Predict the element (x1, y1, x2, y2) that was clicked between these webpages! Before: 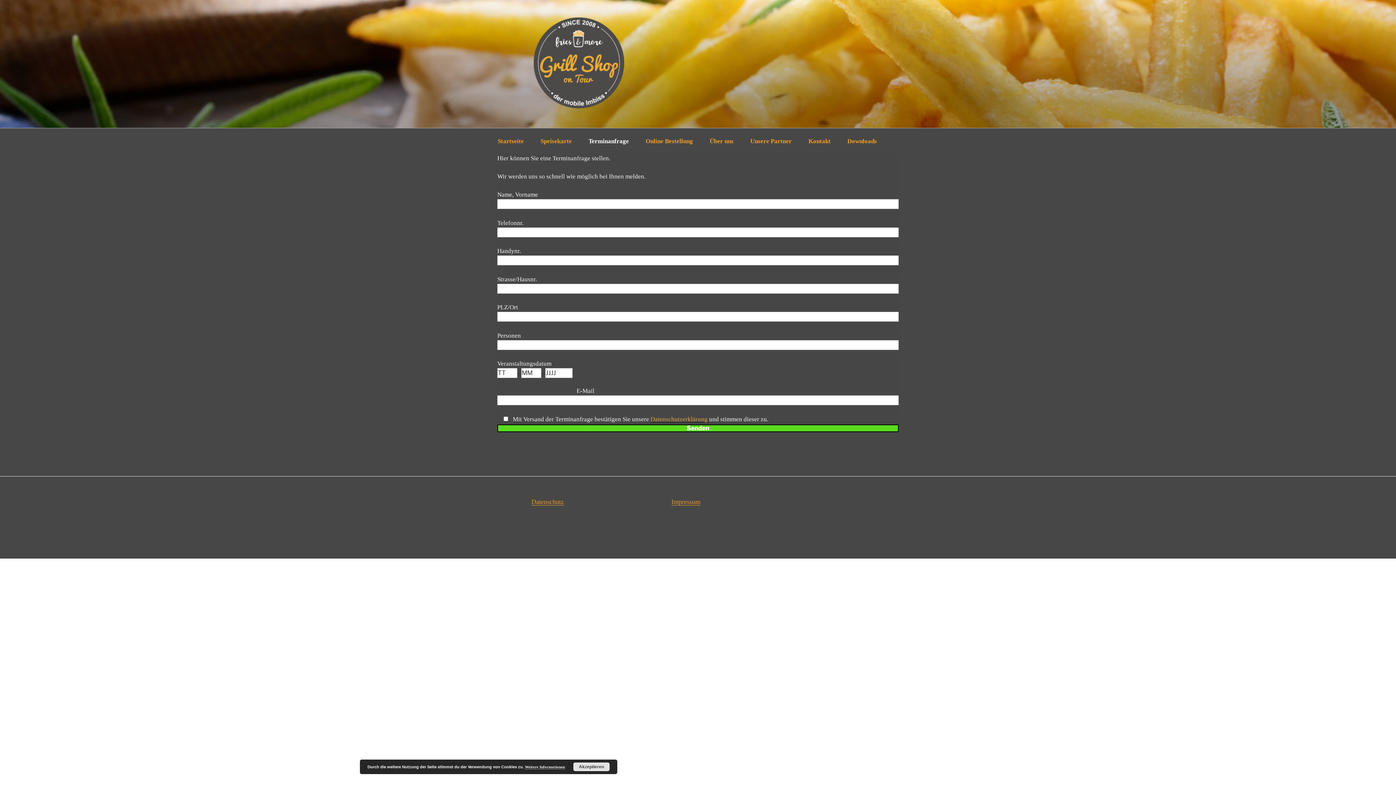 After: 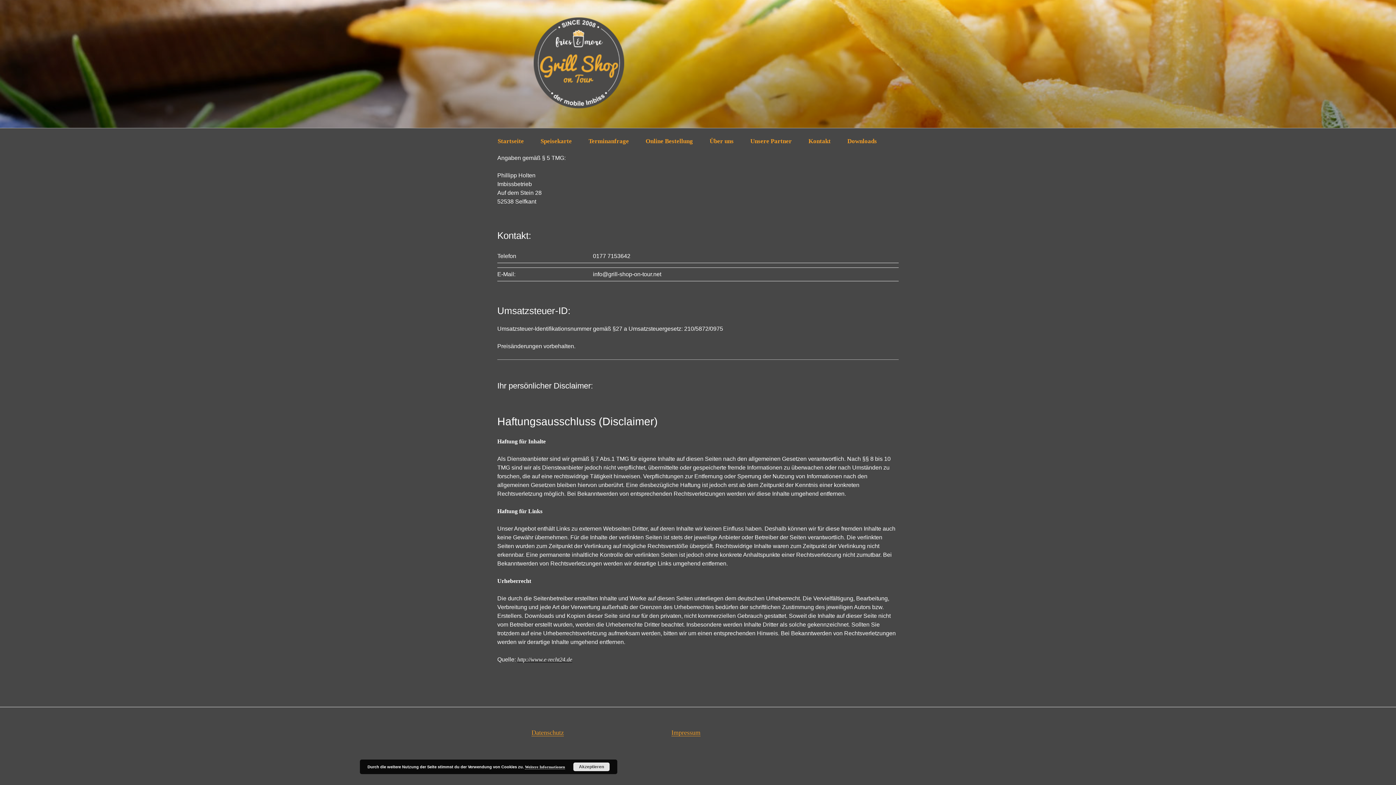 Action: bbox: (671, 498, 700, 505) label: Impressum